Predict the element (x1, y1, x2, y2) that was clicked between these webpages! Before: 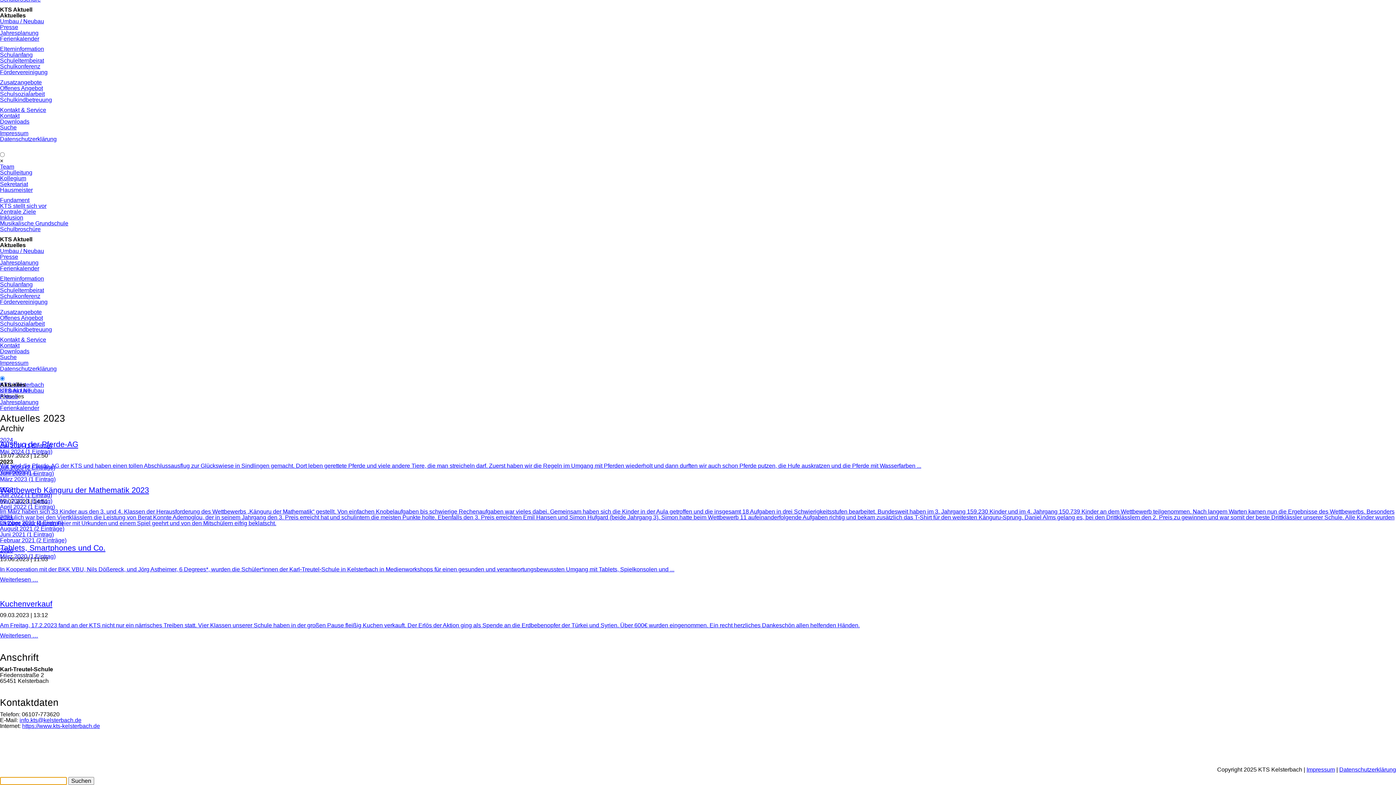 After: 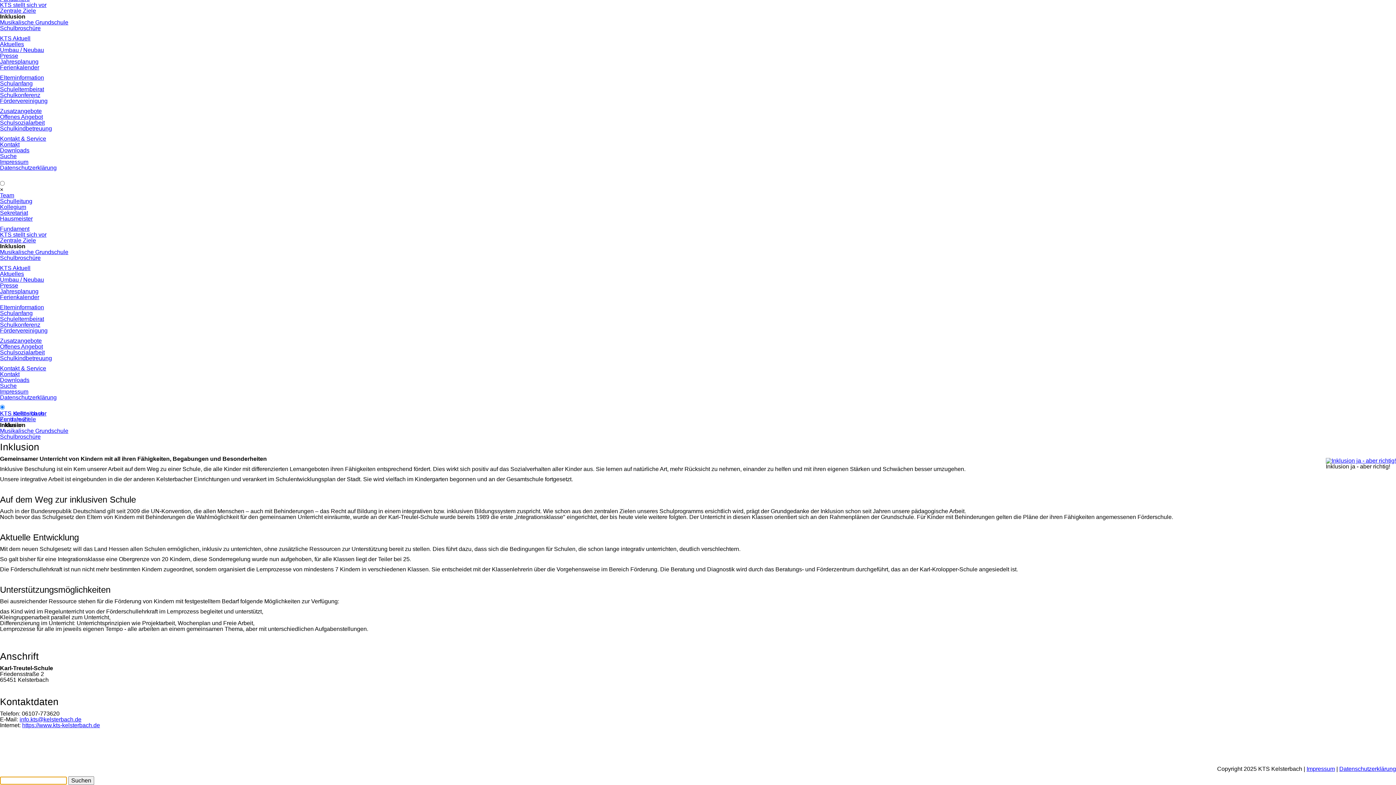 Action: bbox: (0, 214, 23, 220) label: Inklusion